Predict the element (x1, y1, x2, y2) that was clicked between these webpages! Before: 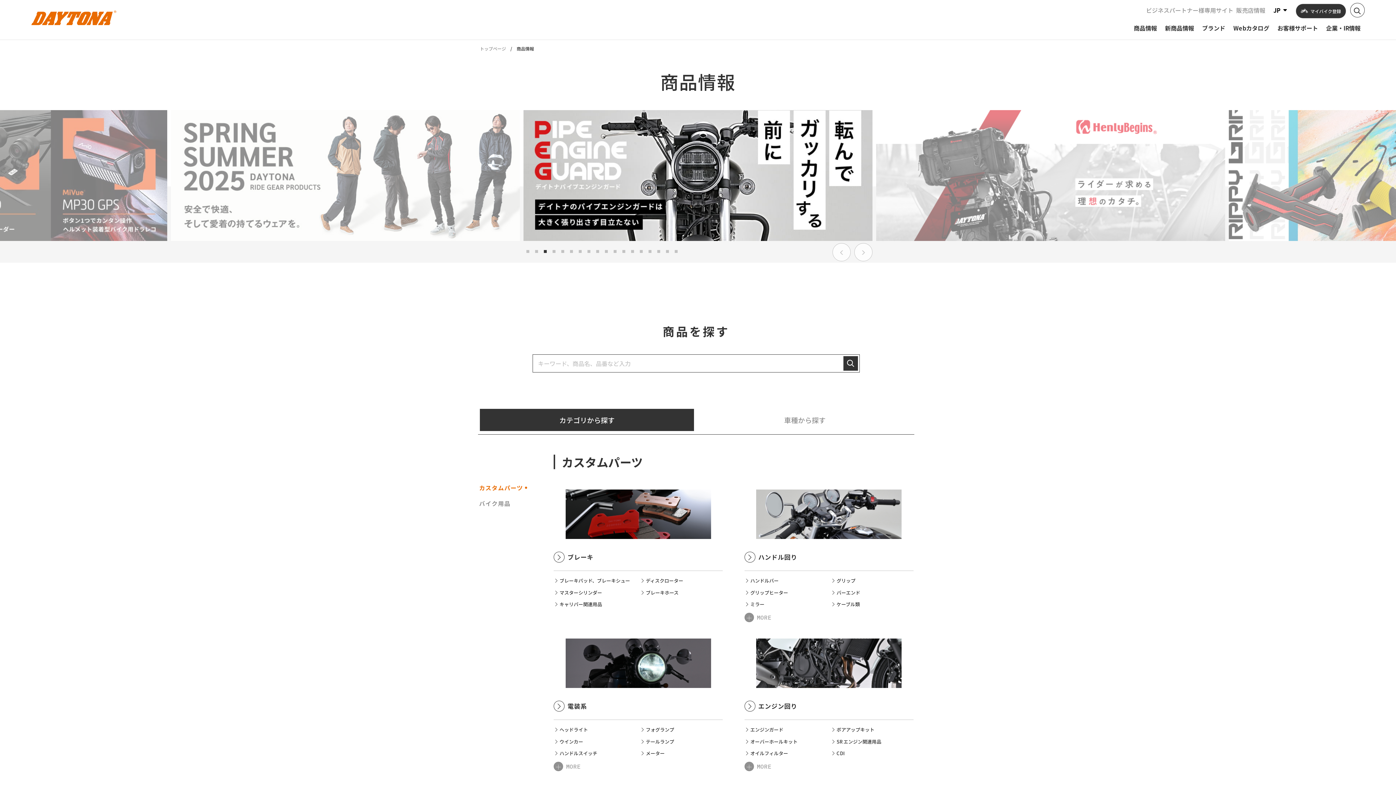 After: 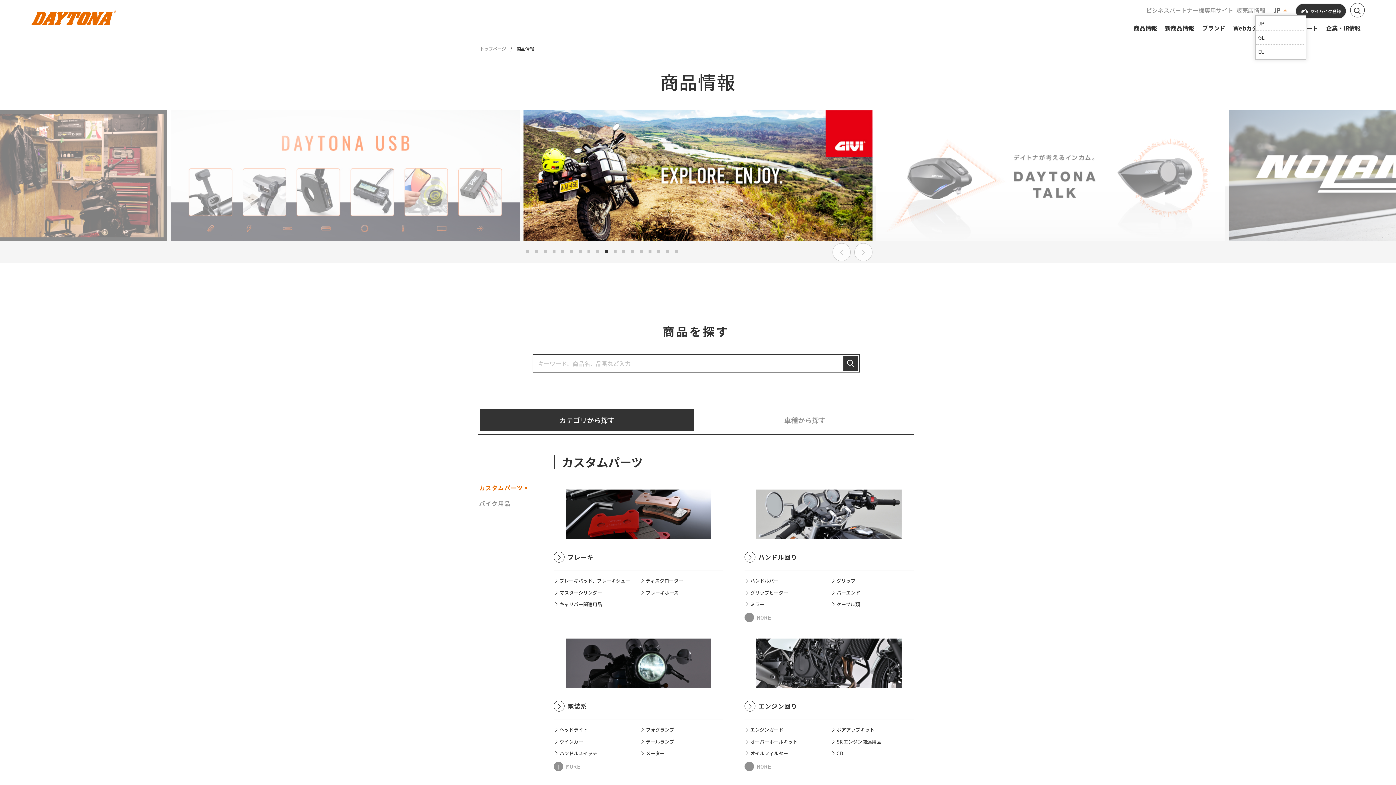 Action: bbox: (1270, 5, 1291, 15) label: JP